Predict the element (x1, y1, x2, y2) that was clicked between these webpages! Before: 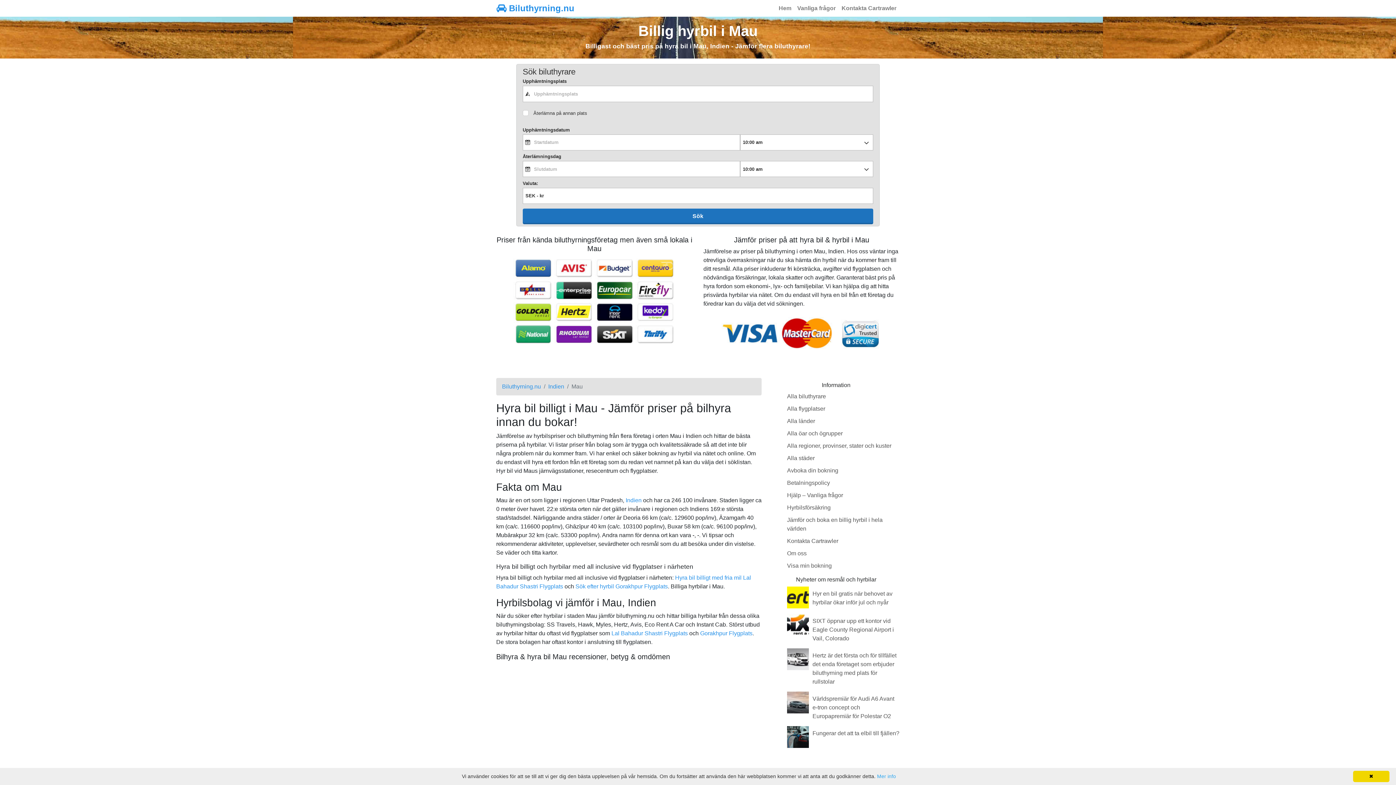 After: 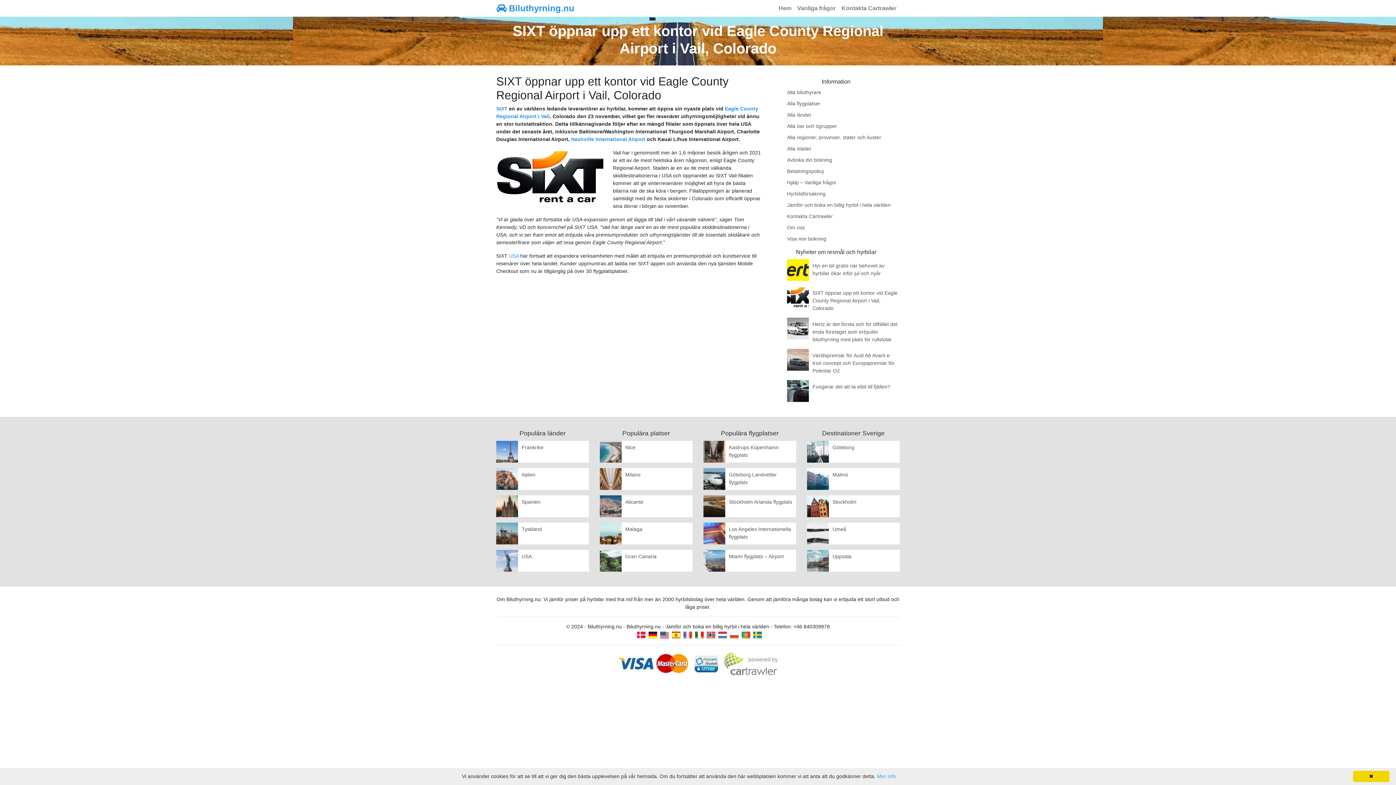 Action: label: SIXT öppnar upp ett kontor vid Eagle County Regional Airport i Vail, Colorado bbox: (812, 618, 894, 641)